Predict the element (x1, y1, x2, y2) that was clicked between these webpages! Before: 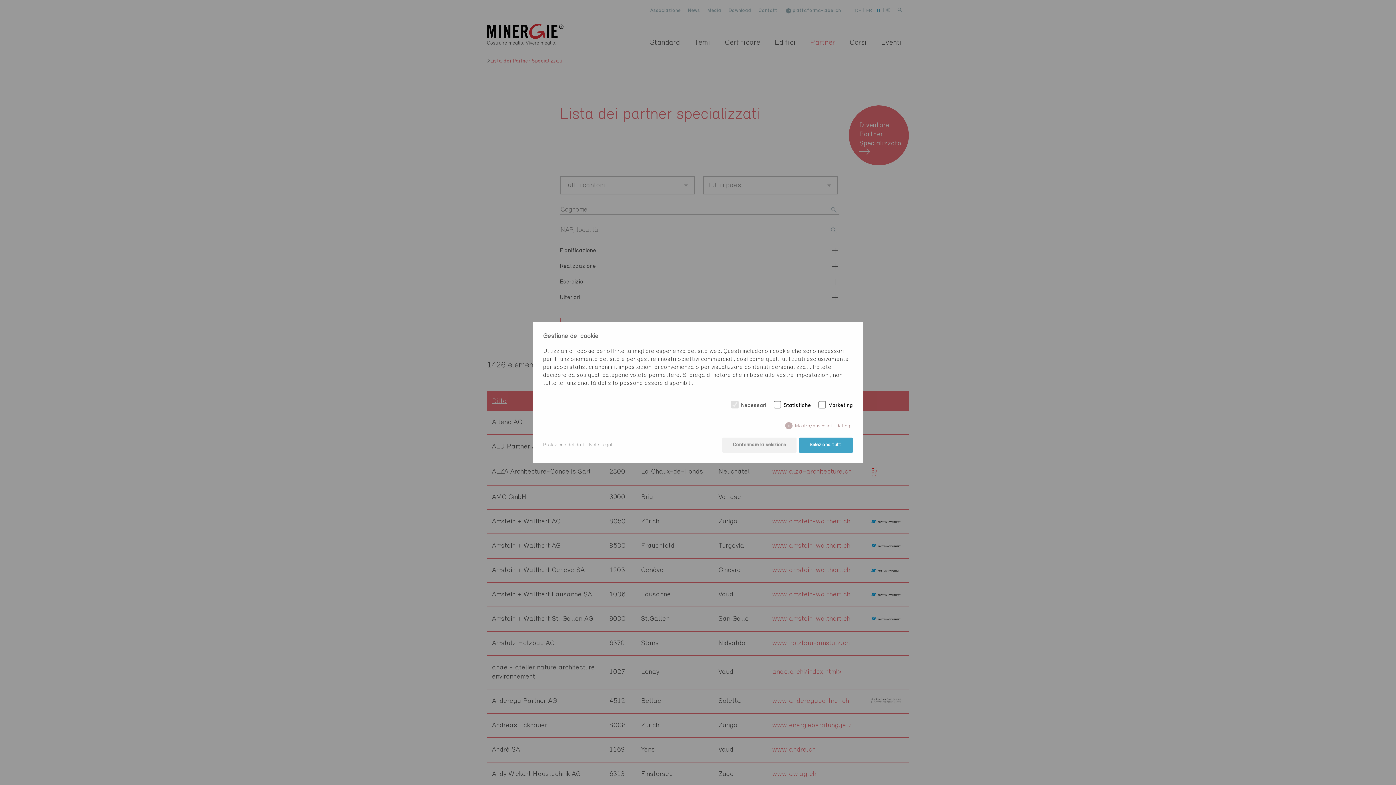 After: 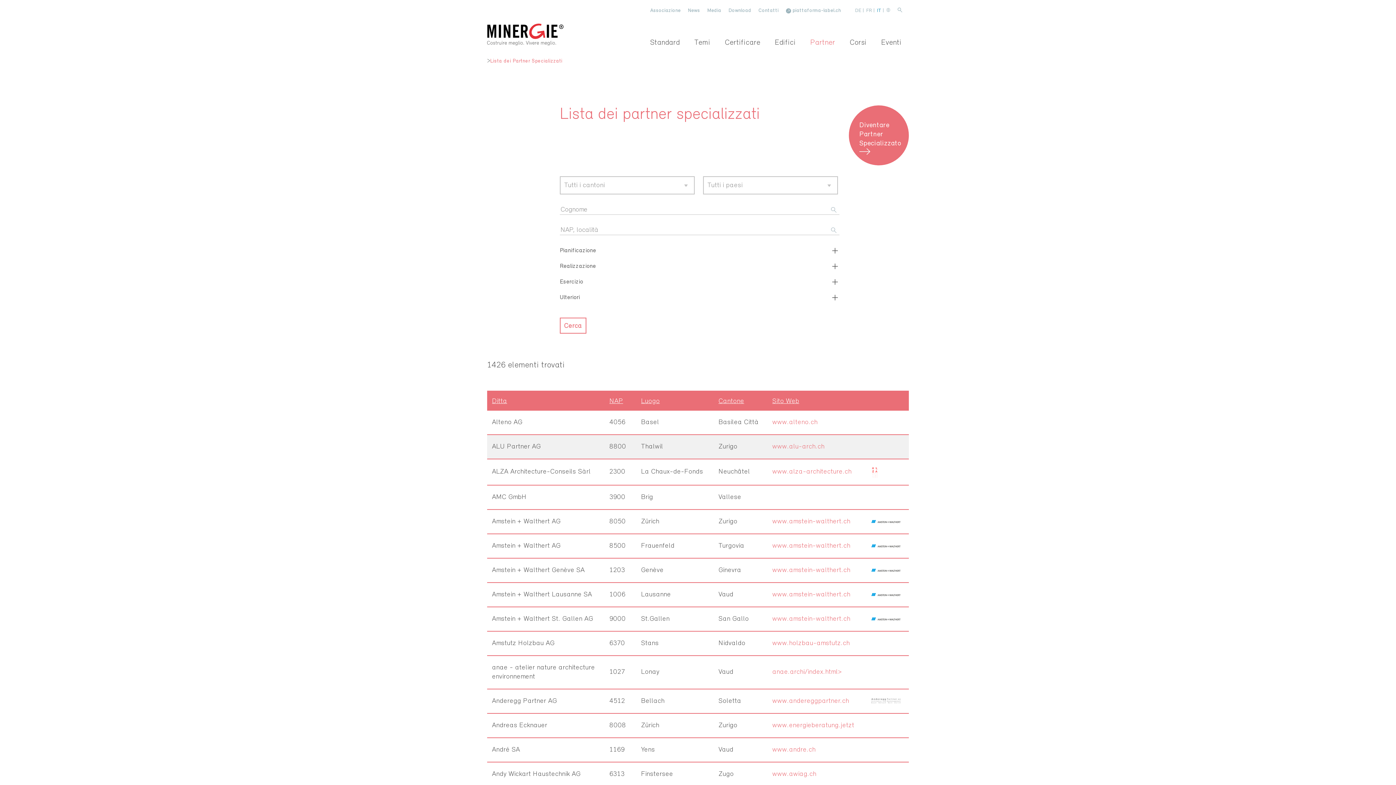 Action: label: Seleziona tutti bbox: (799, 437, 853, 452)